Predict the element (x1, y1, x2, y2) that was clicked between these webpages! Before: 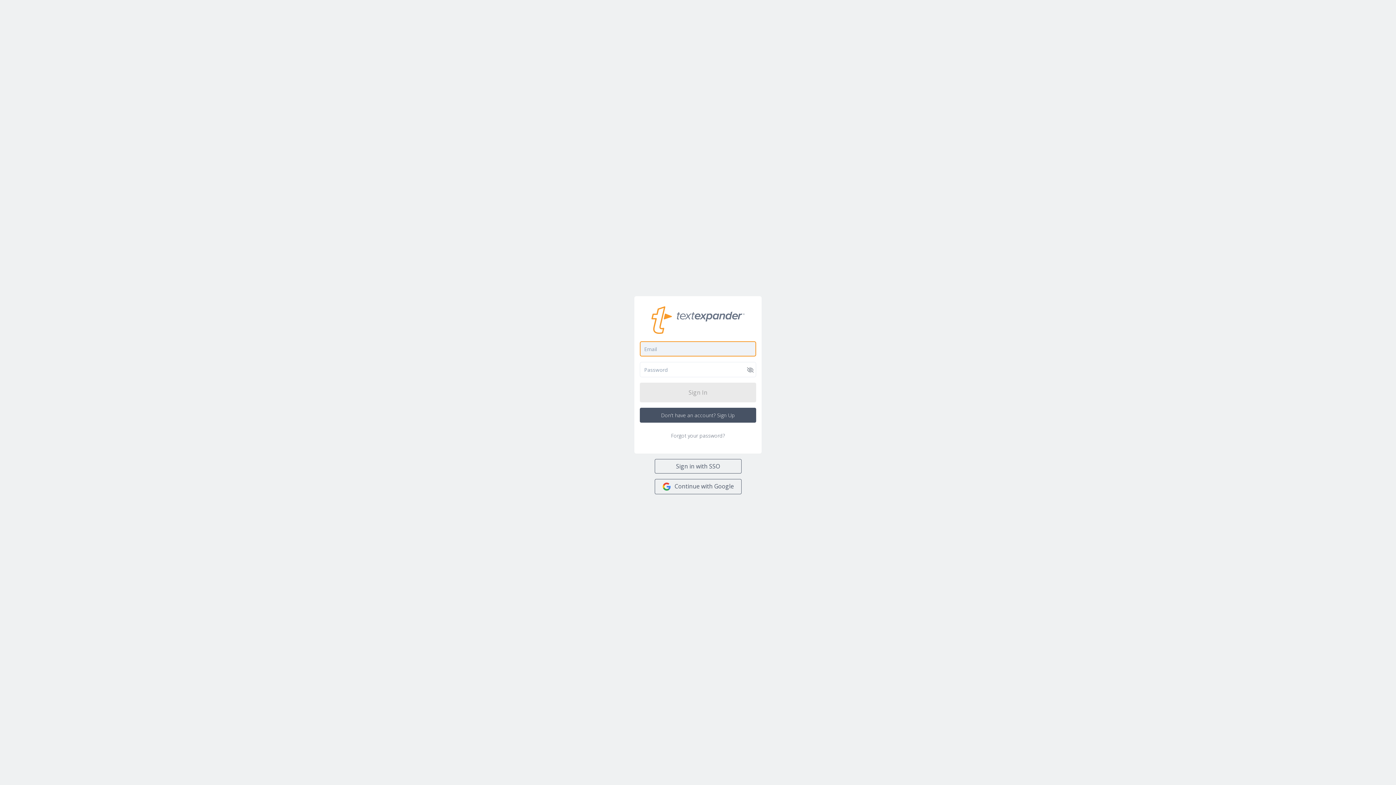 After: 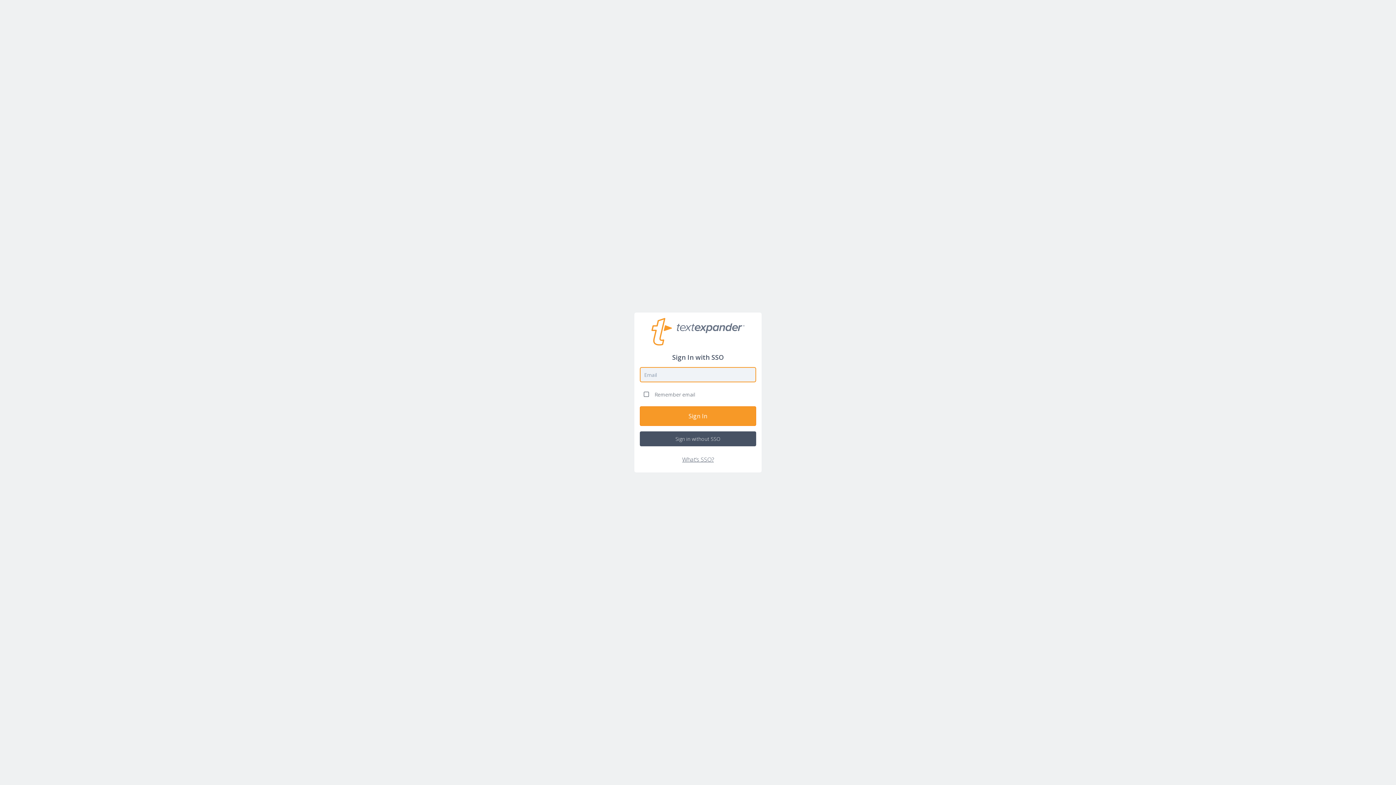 Action: bbox: (654, 459, 741, 473) label: Sign in with SSO